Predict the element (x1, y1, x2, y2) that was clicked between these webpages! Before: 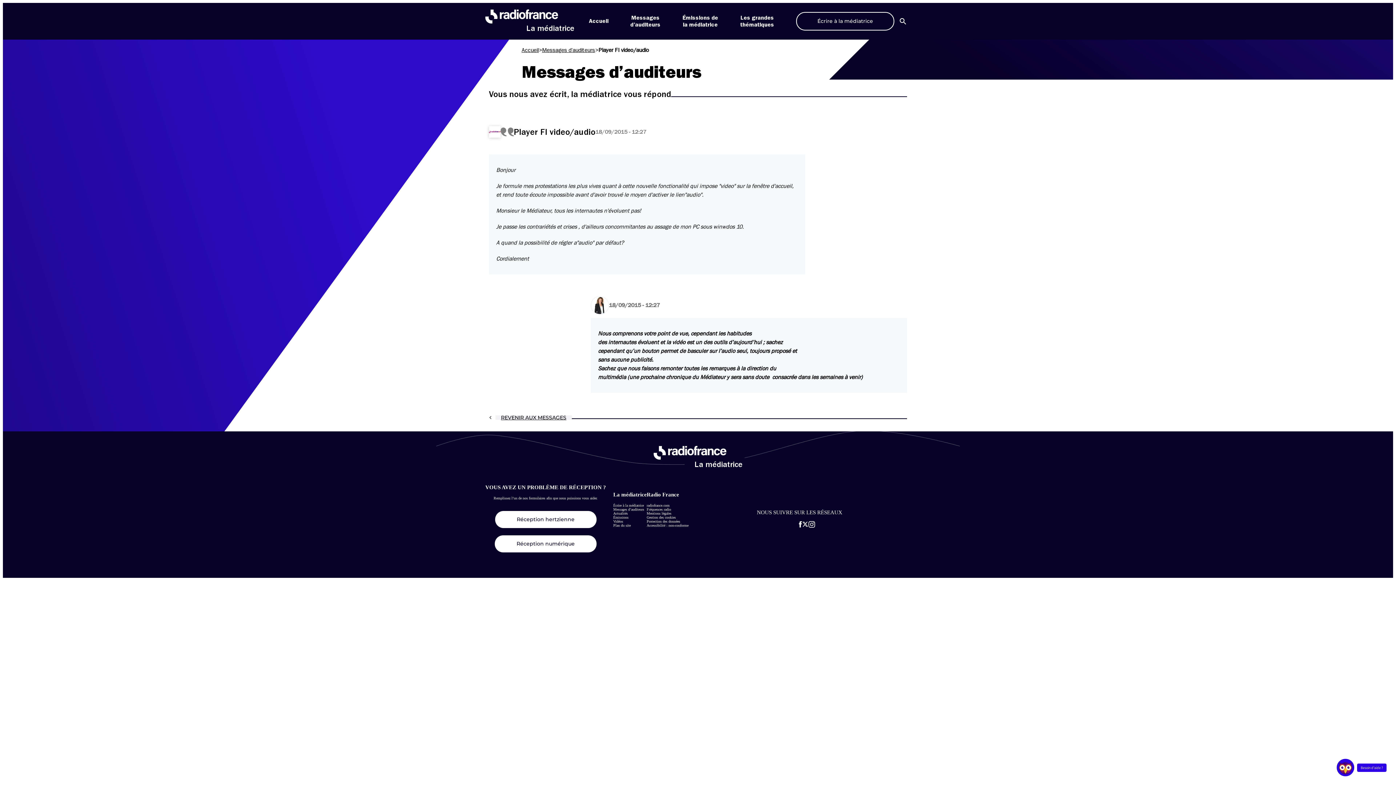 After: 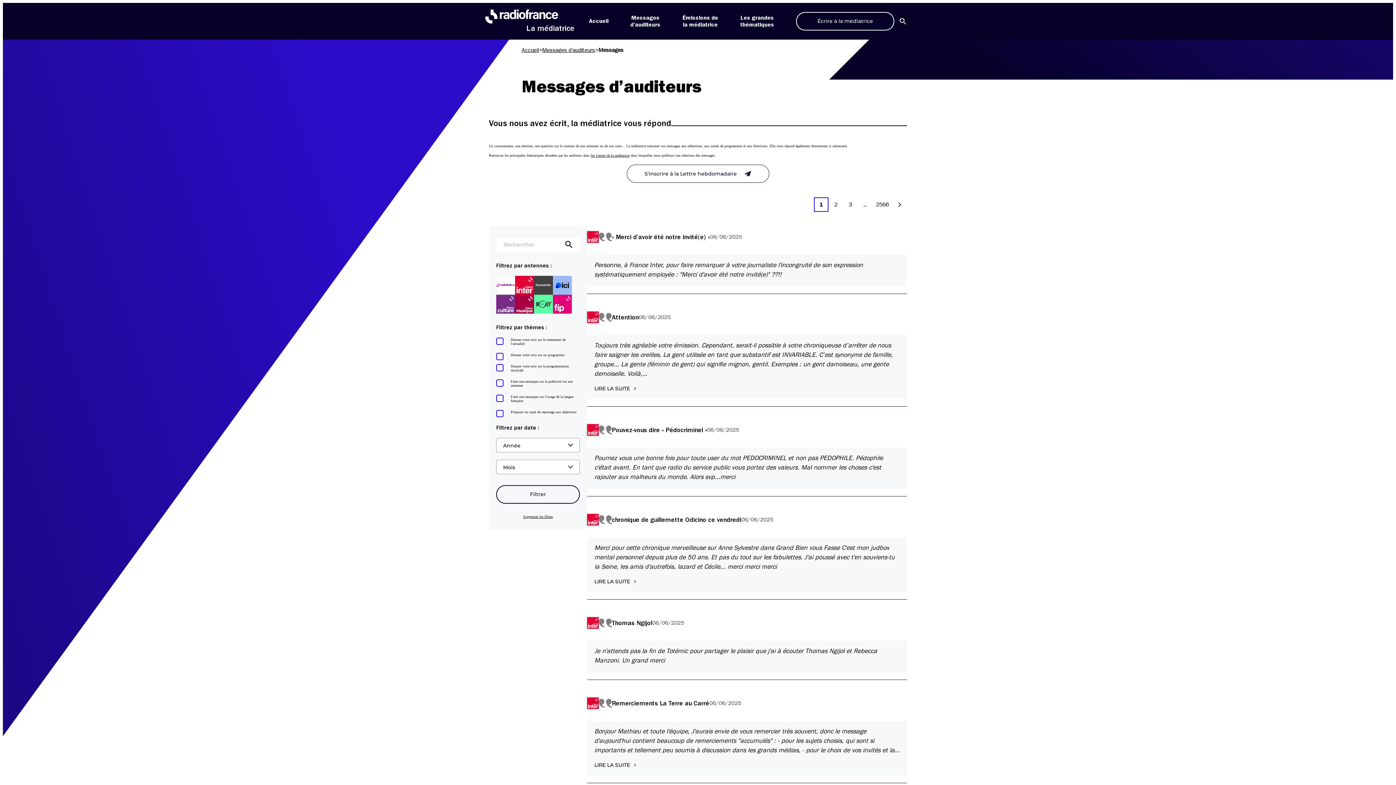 Action: bbox: (613, 507, 644, 511) label: Messages d’auditeurs